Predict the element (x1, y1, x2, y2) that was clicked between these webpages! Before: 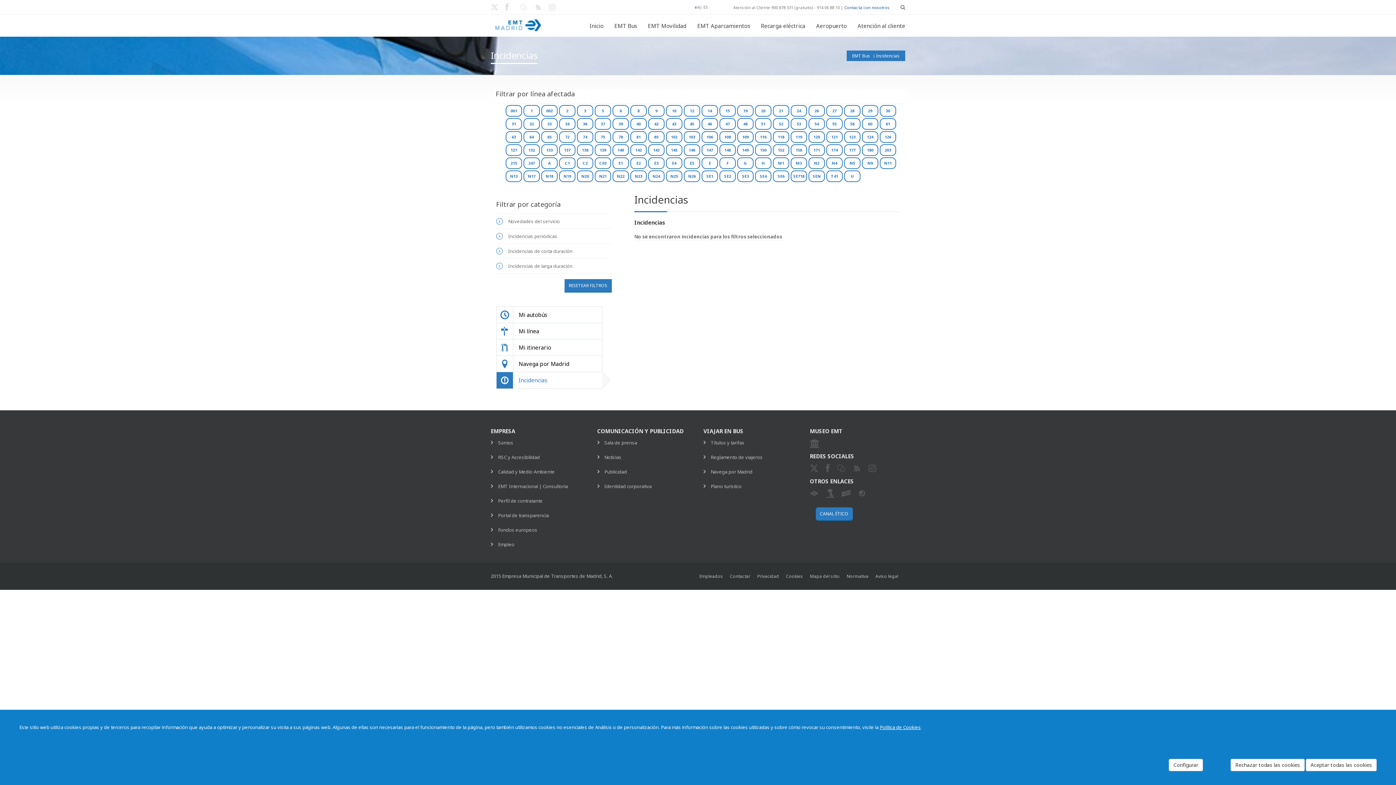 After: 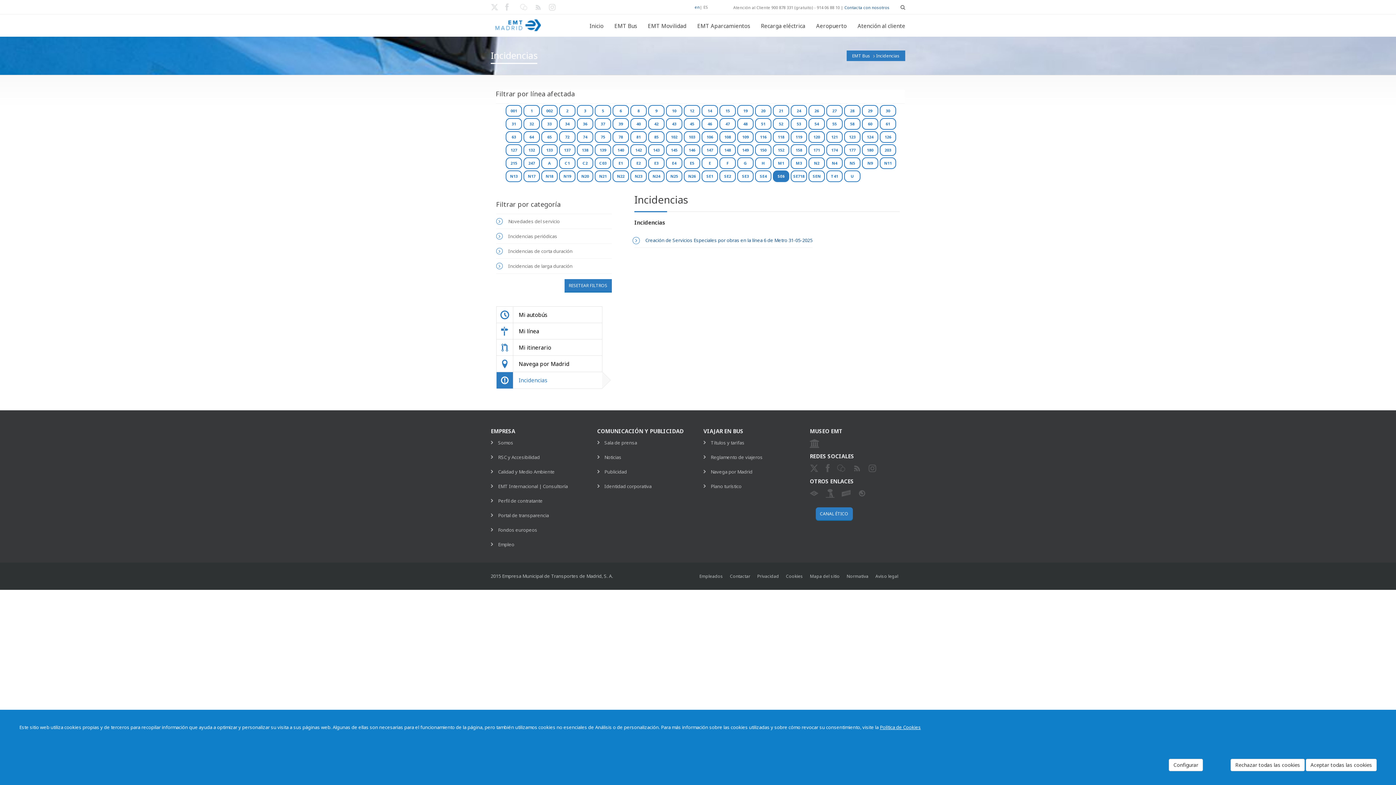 Action: label: SE6 bbox: (773, 170, 789, 182)